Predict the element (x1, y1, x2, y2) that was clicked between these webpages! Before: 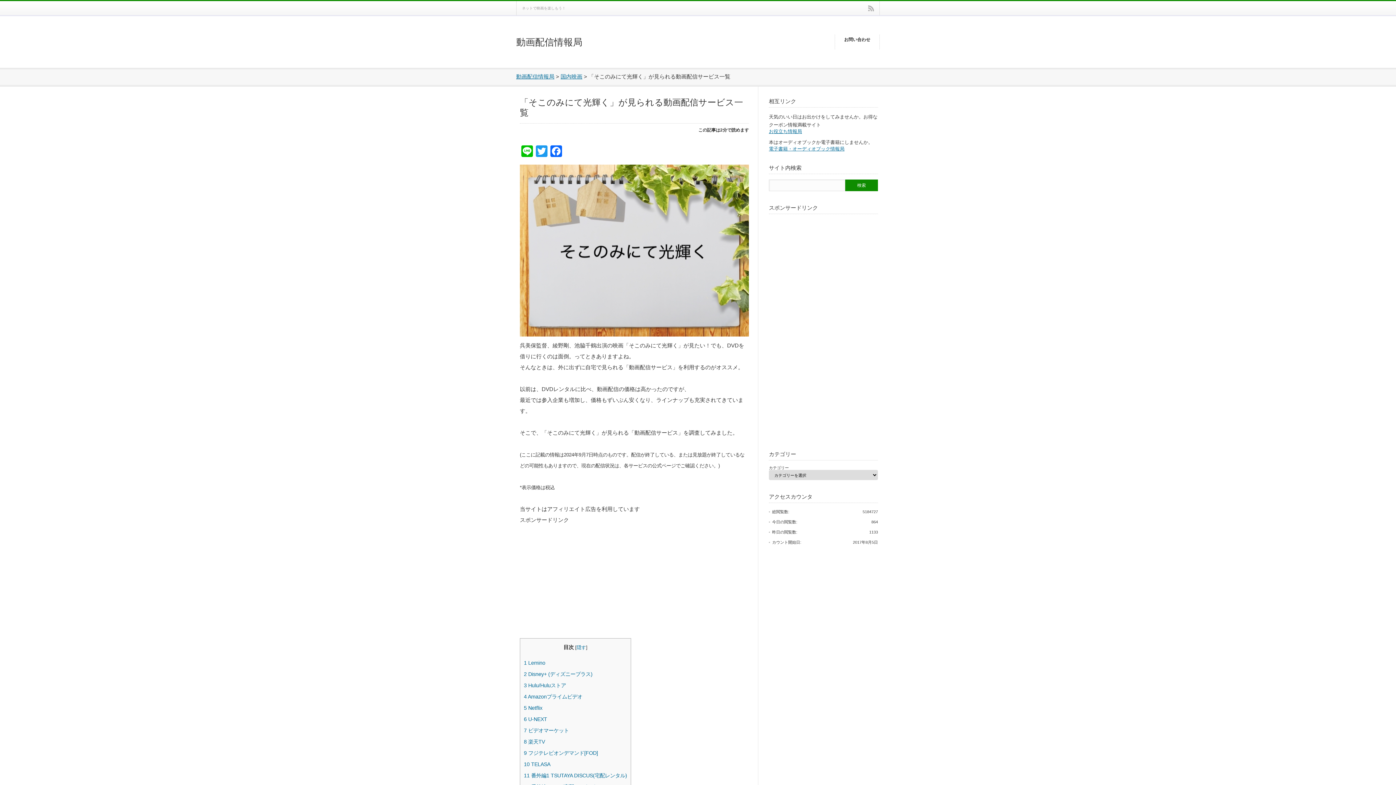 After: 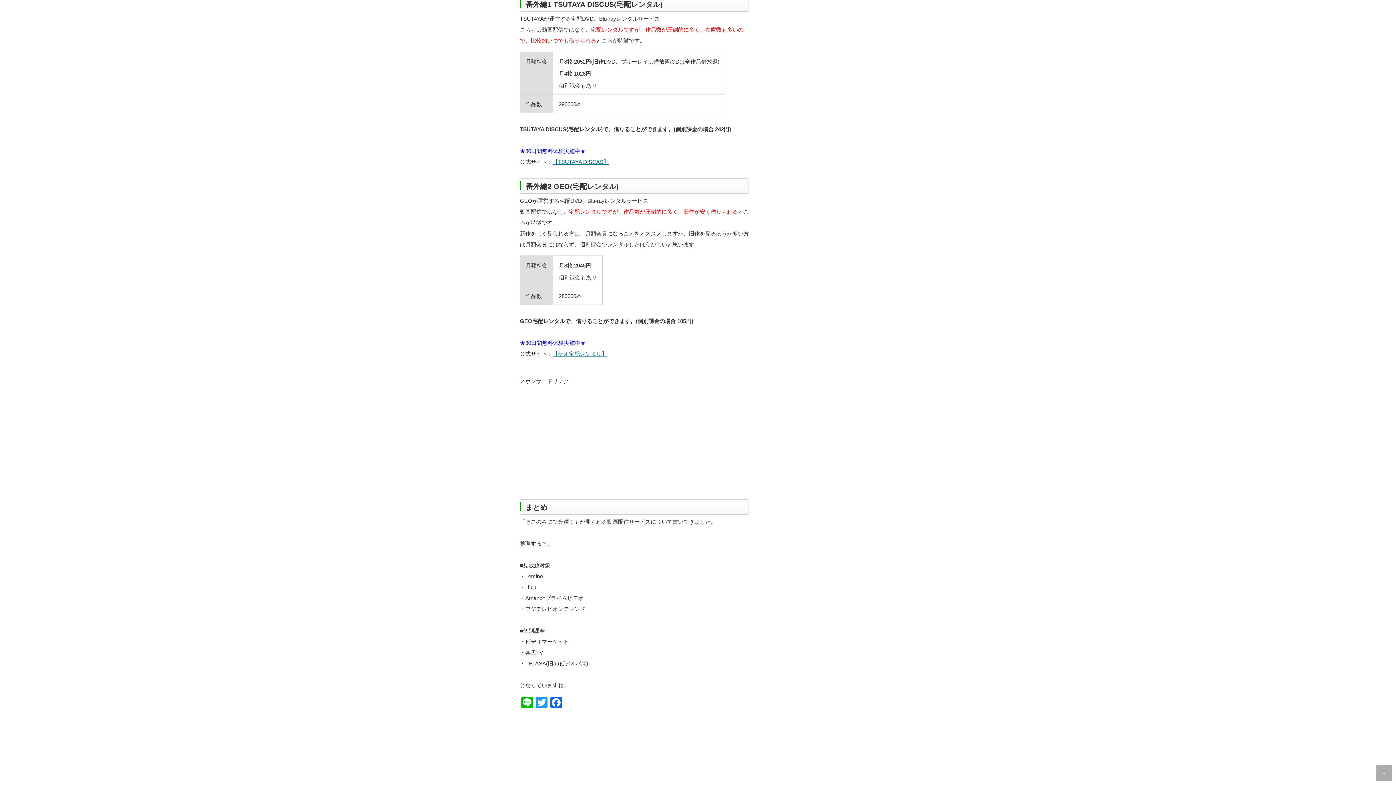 Action: bbox: (524, 773, 627, 778) label: 11 番外編1 TSUTAYA DISCUS(宅配レンタル)